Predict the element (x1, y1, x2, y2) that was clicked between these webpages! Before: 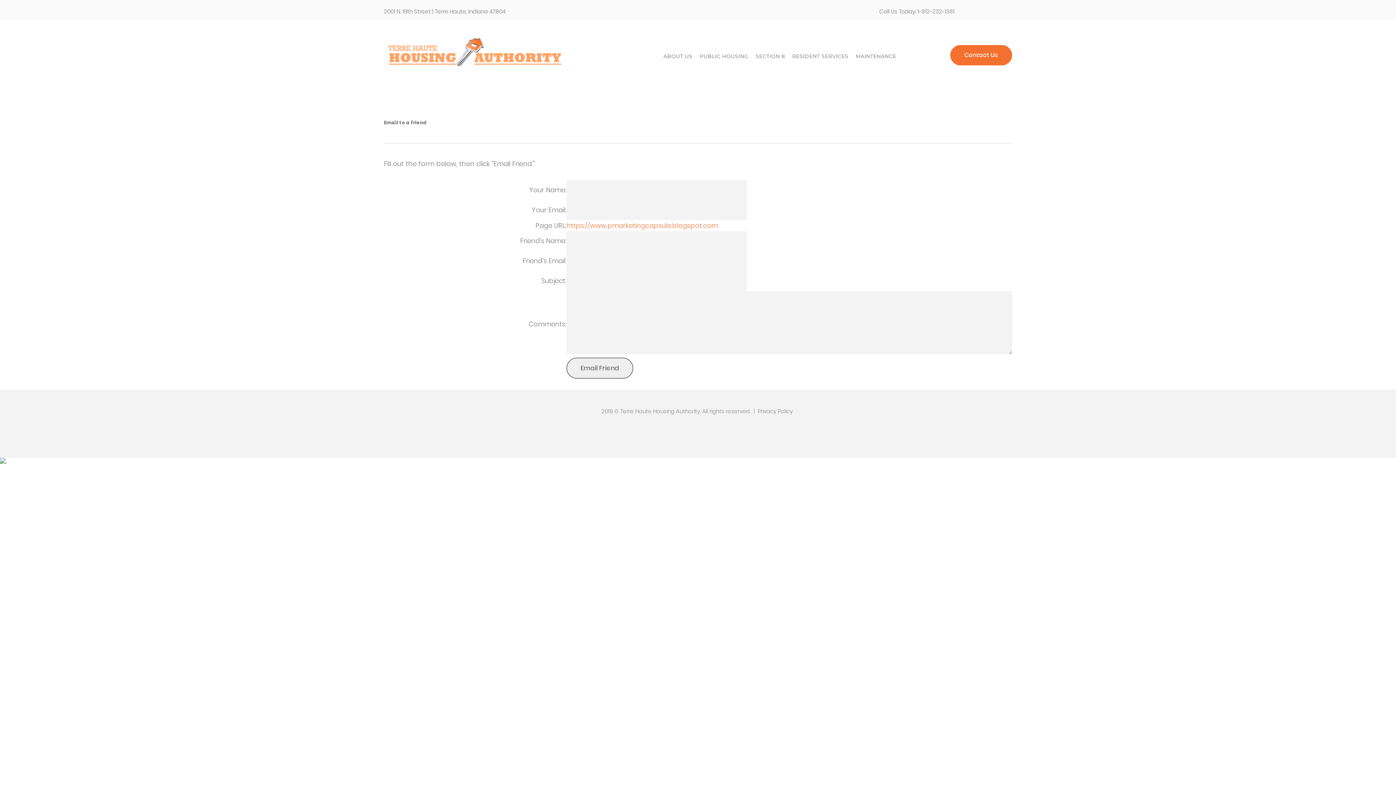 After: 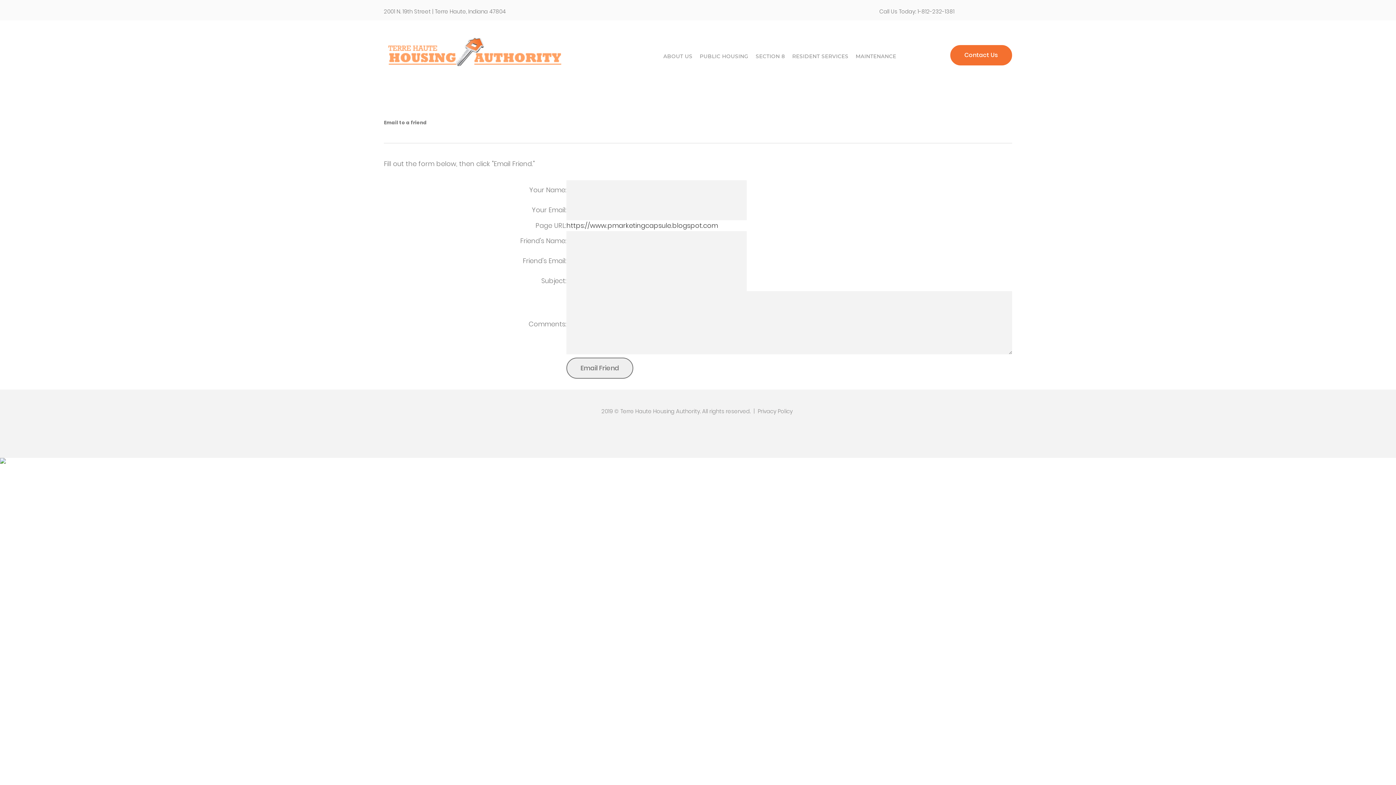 Action: bbox: (566, 221, 718, 230) label: https://www.pmarketingcapsule.blogspot.com